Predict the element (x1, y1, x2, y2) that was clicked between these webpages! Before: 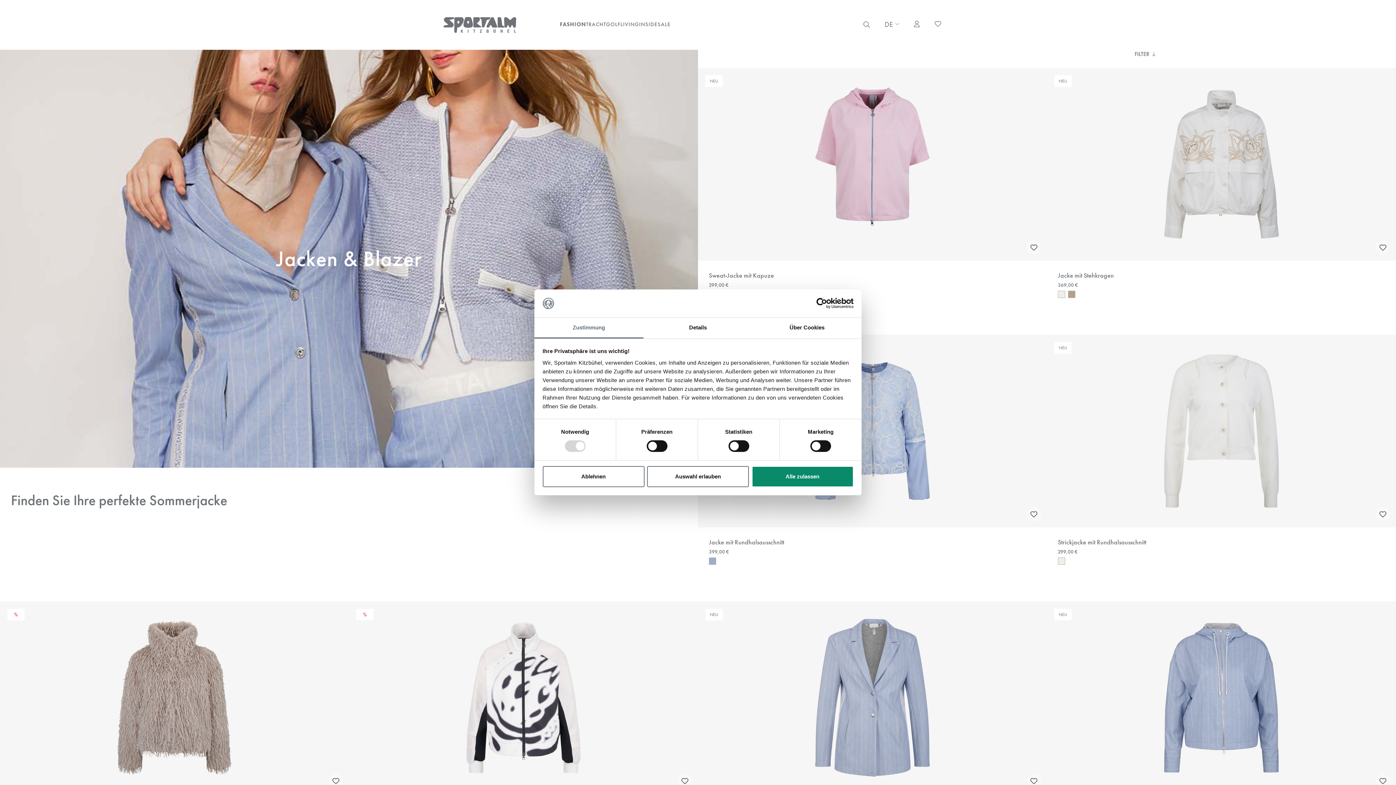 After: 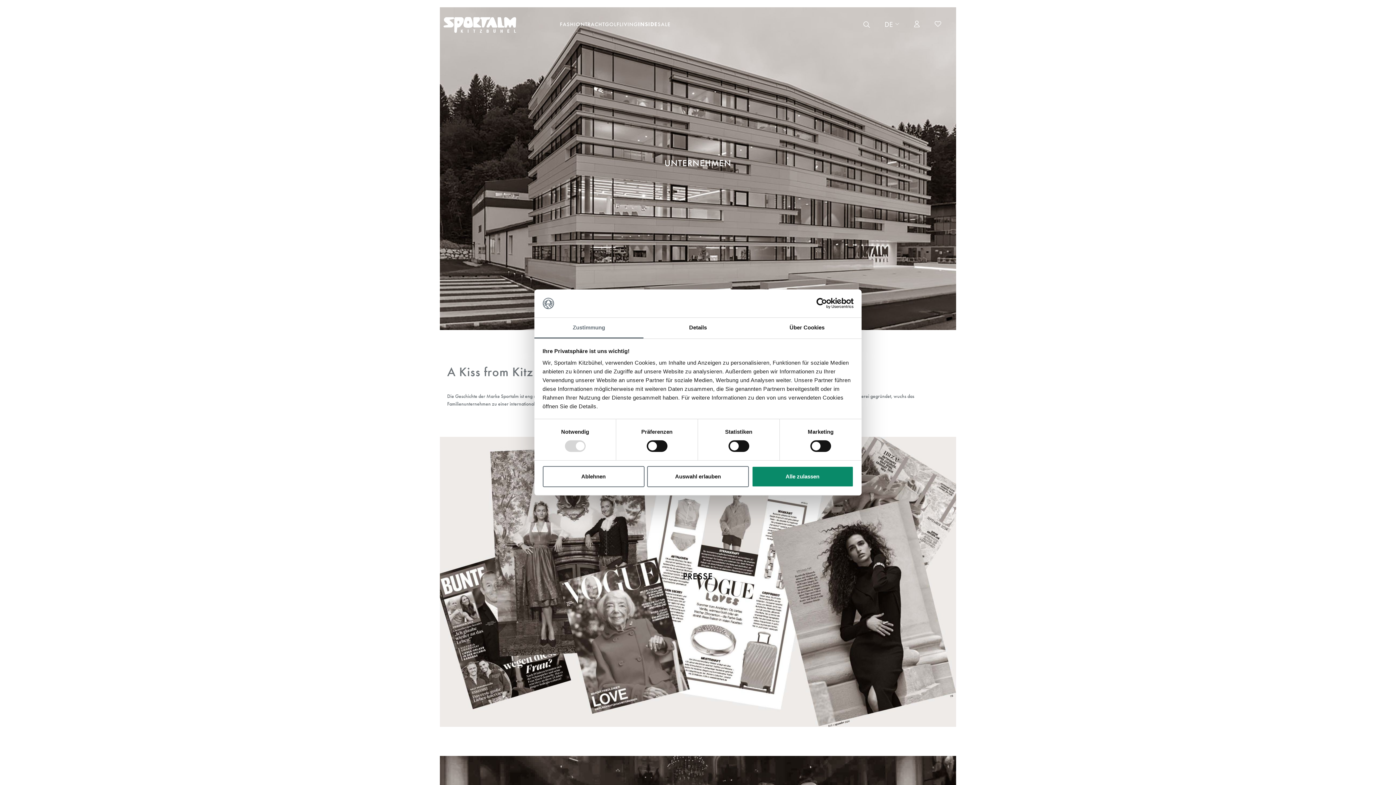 Action: bbox: (639, 15, 657, 34) label: INSIDE